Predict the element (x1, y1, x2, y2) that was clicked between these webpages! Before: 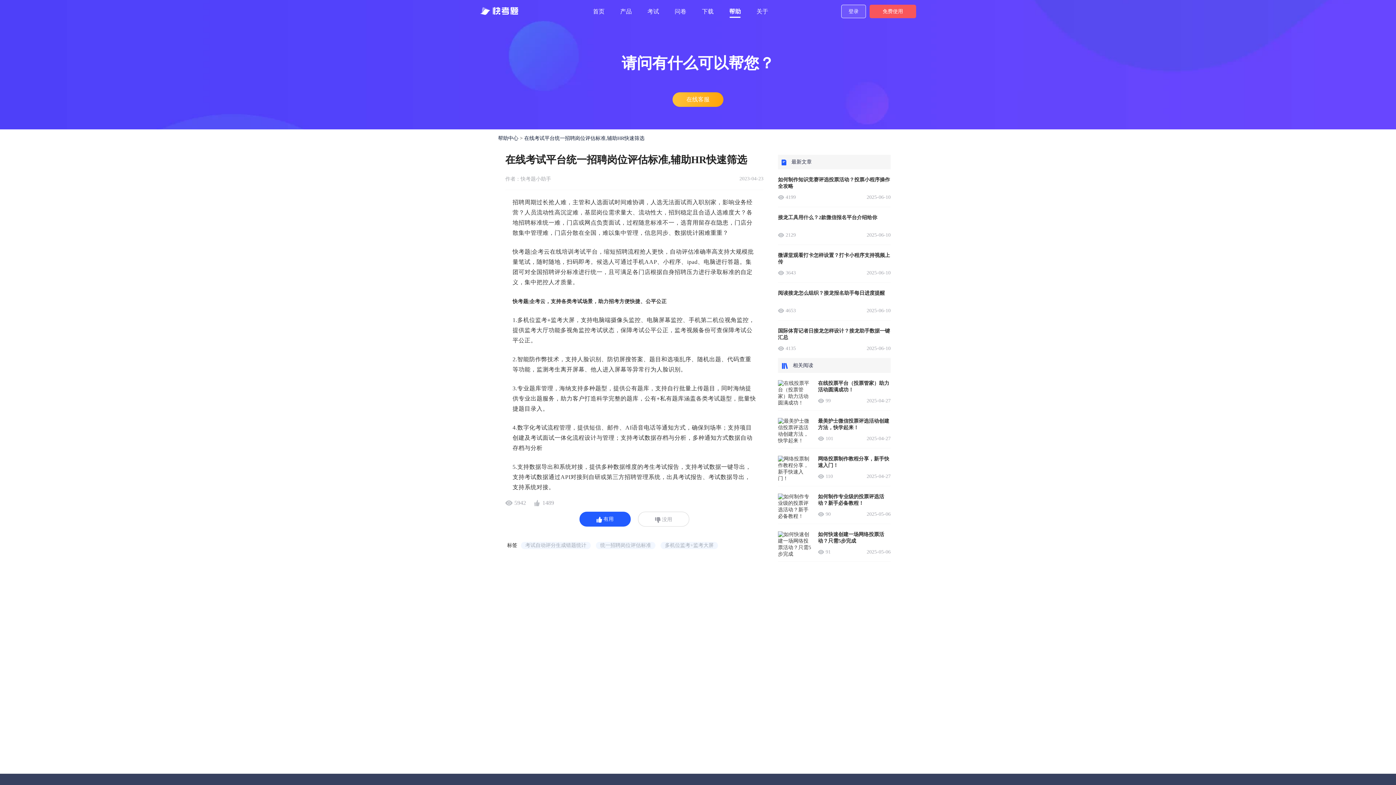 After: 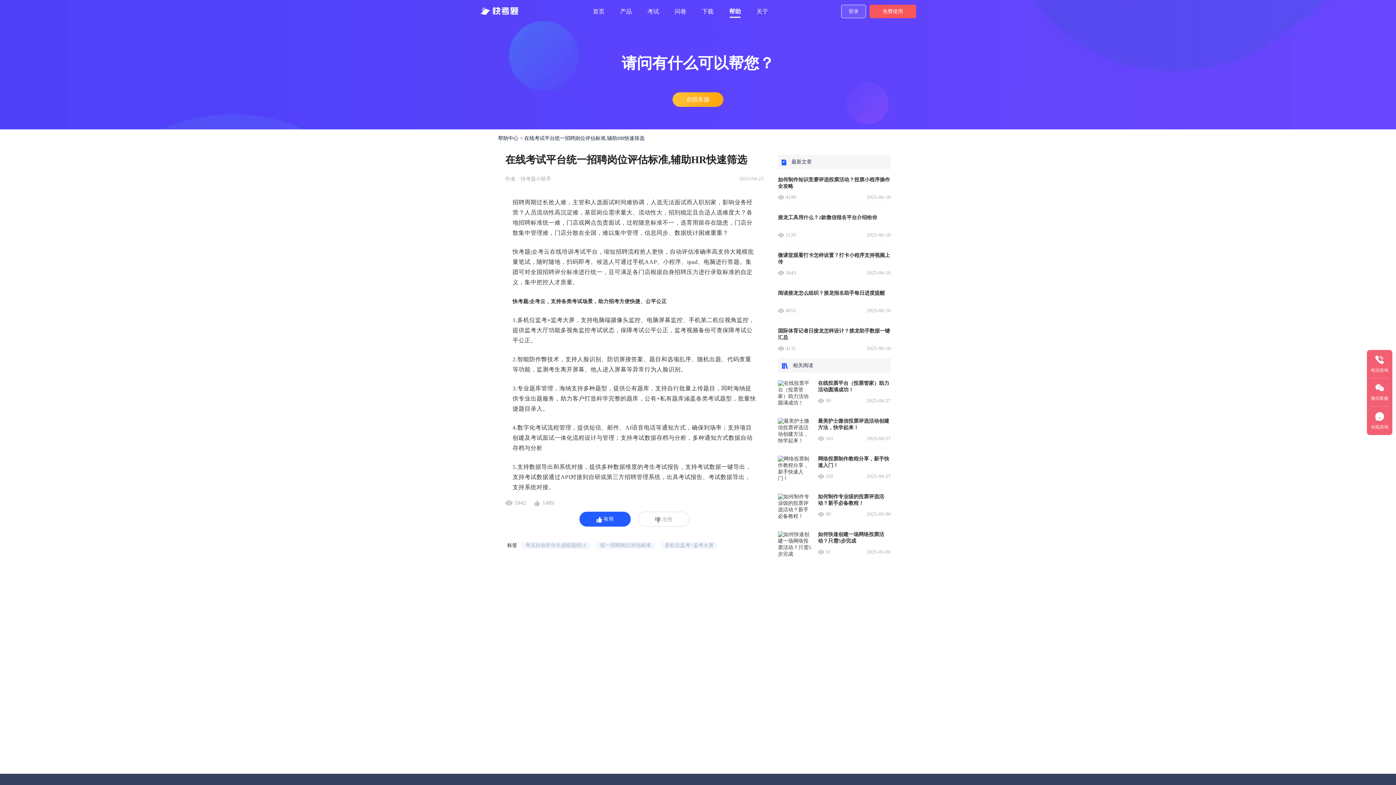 Action: label: 帮助 bbox: (725, 0, 745, 23)